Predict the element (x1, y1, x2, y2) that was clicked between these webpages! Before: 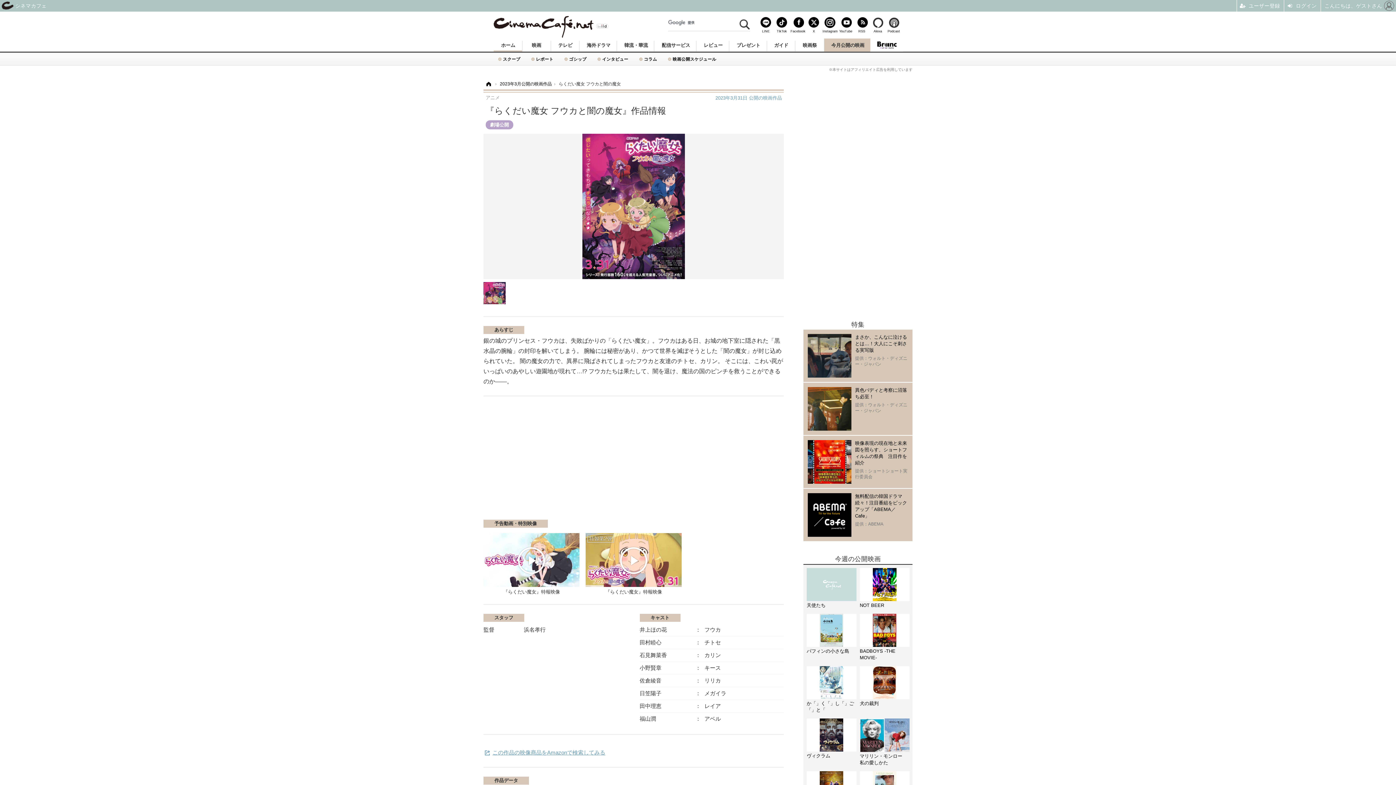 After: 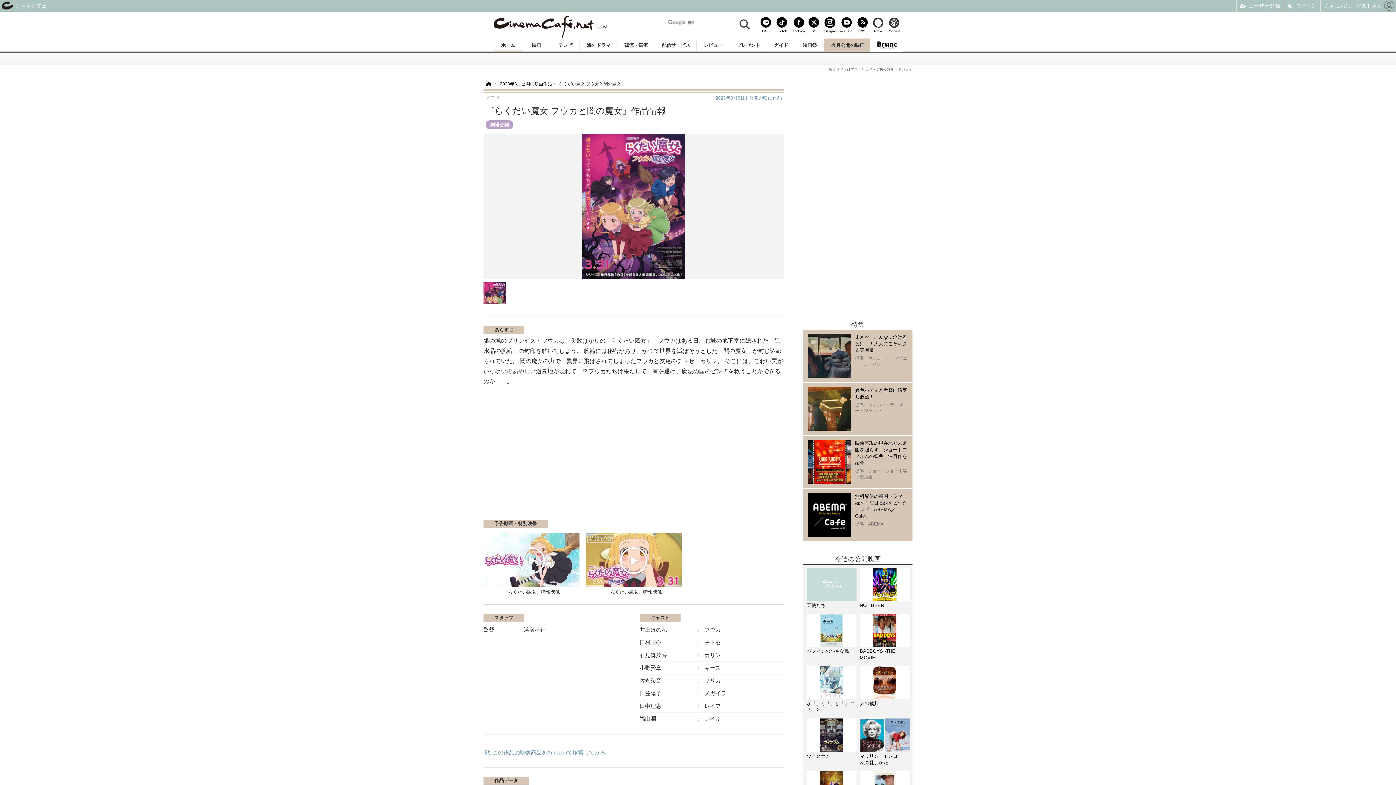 Action: label: Branc bbox: (870, 38, 903, 51)